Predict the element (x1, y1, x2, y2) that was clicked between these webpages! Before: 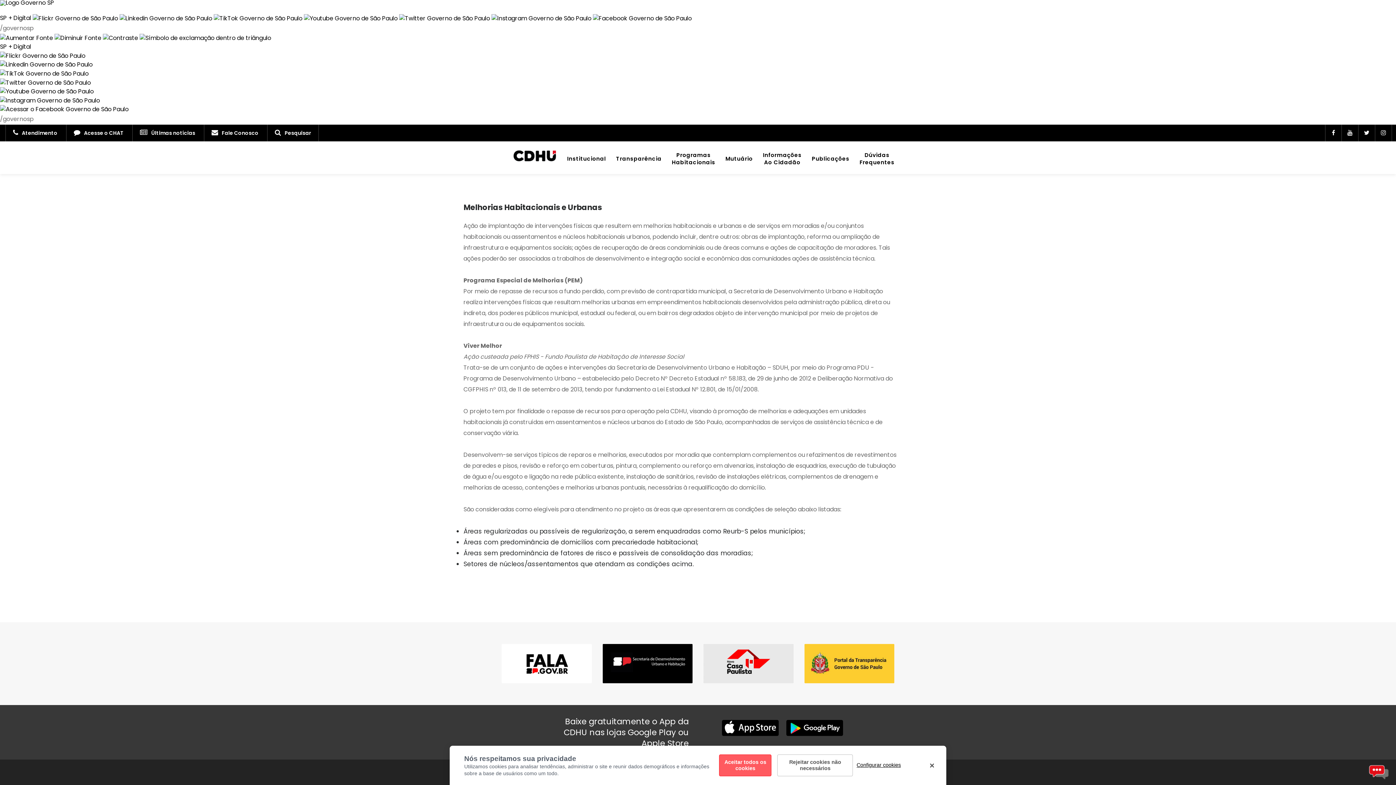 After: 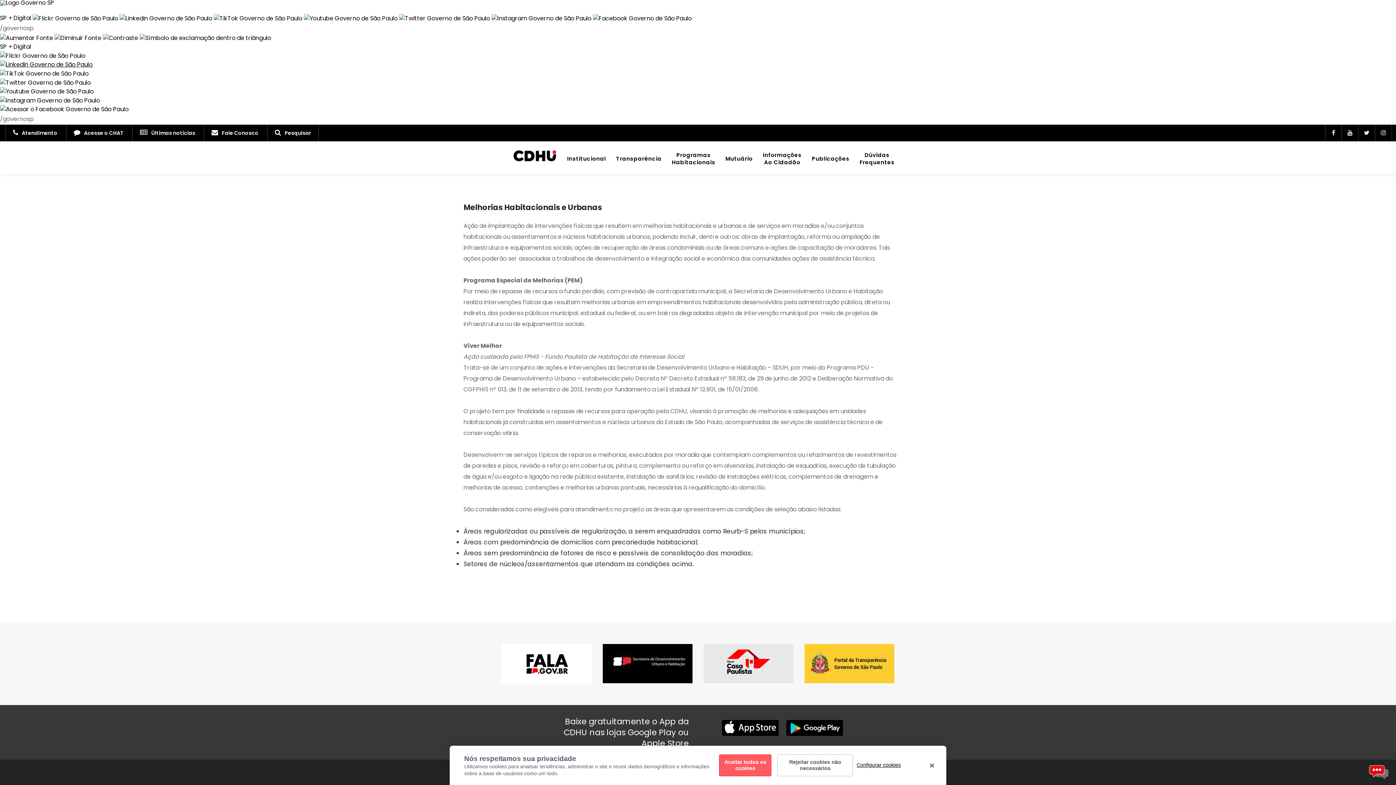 Action: bbox: (0, 60, 92, 68)